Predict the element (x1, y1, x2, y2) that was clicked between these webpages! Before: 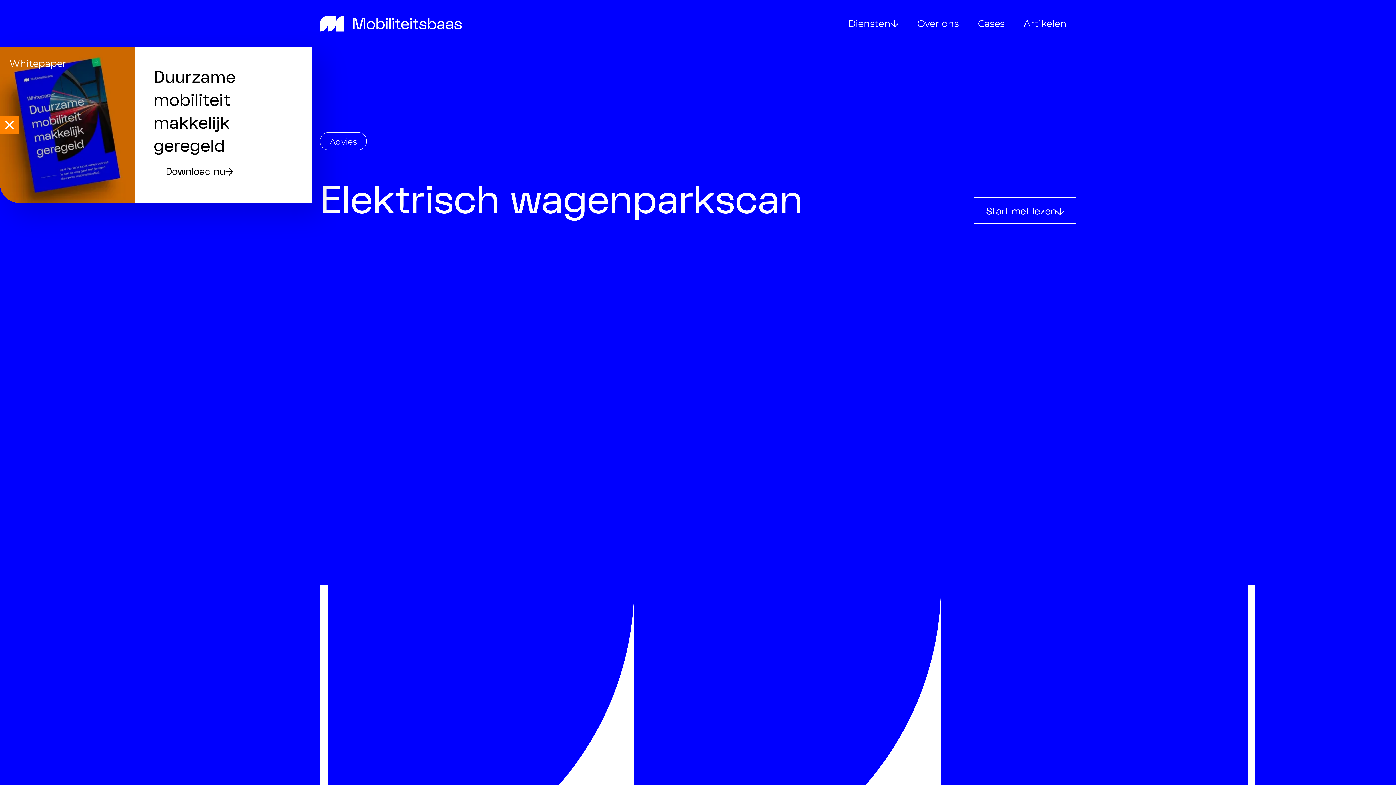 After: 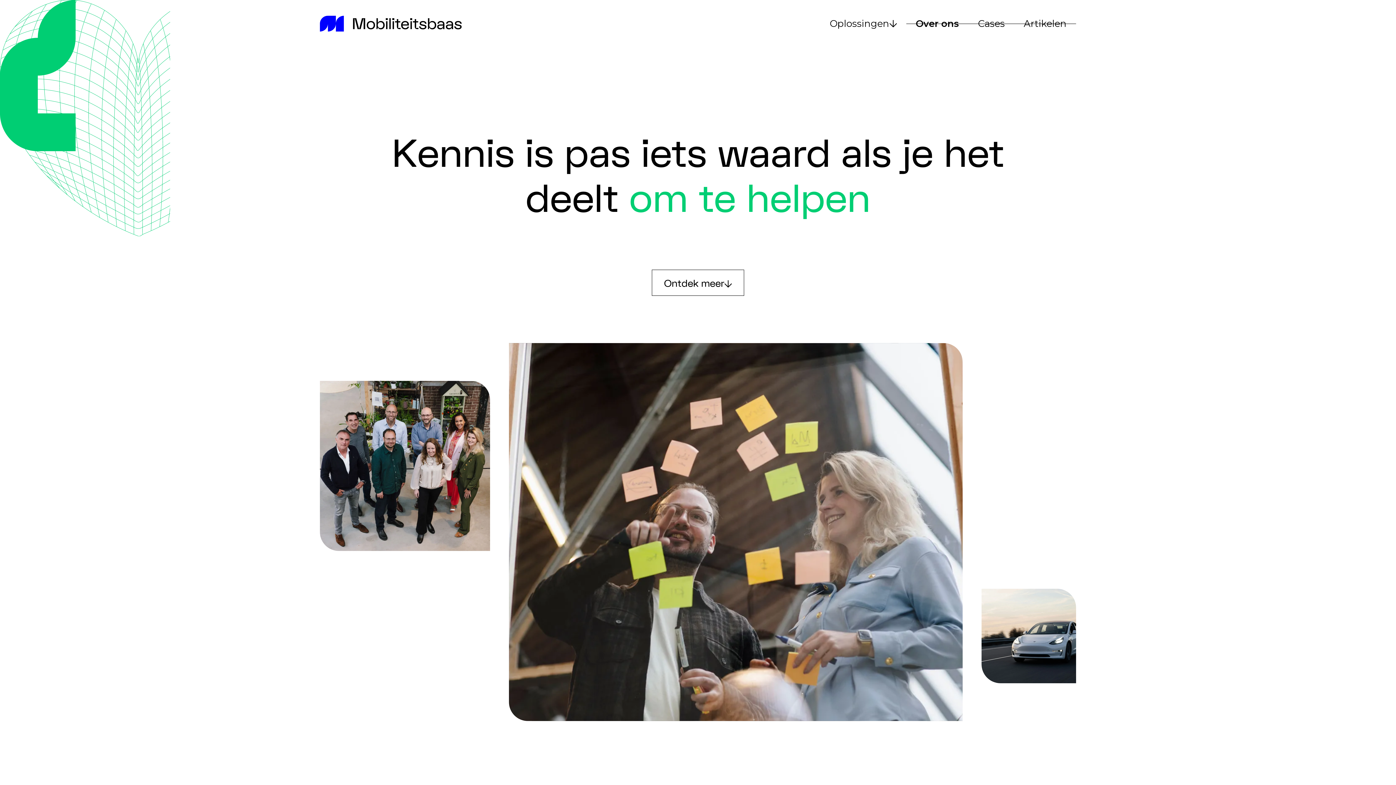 Action: label: Over ons bbox: (908, 7, 968, 40)